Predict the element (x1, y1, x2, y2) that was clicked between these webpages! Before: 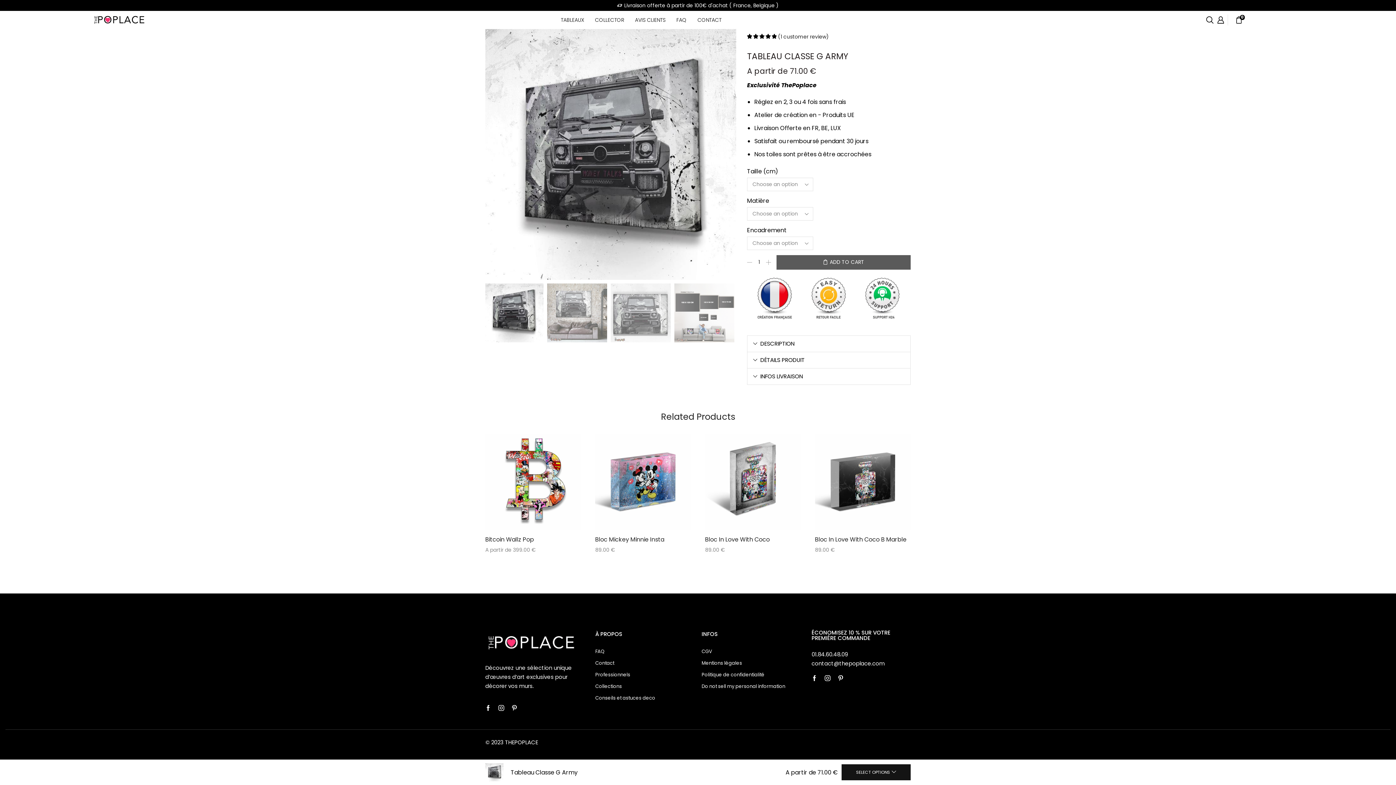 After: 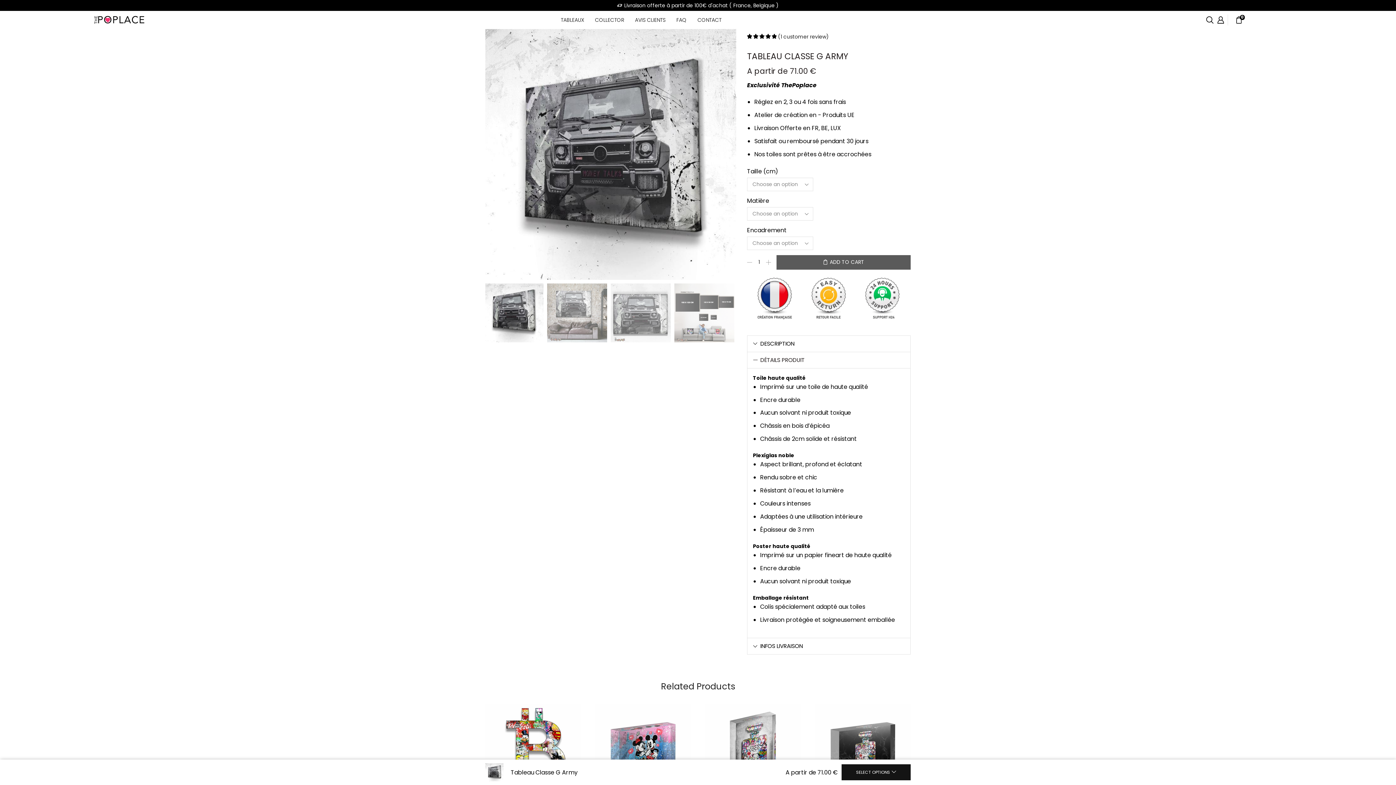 Action: label: DÉTAILS PRODUIT bbox: (747, 352, 910, 368)